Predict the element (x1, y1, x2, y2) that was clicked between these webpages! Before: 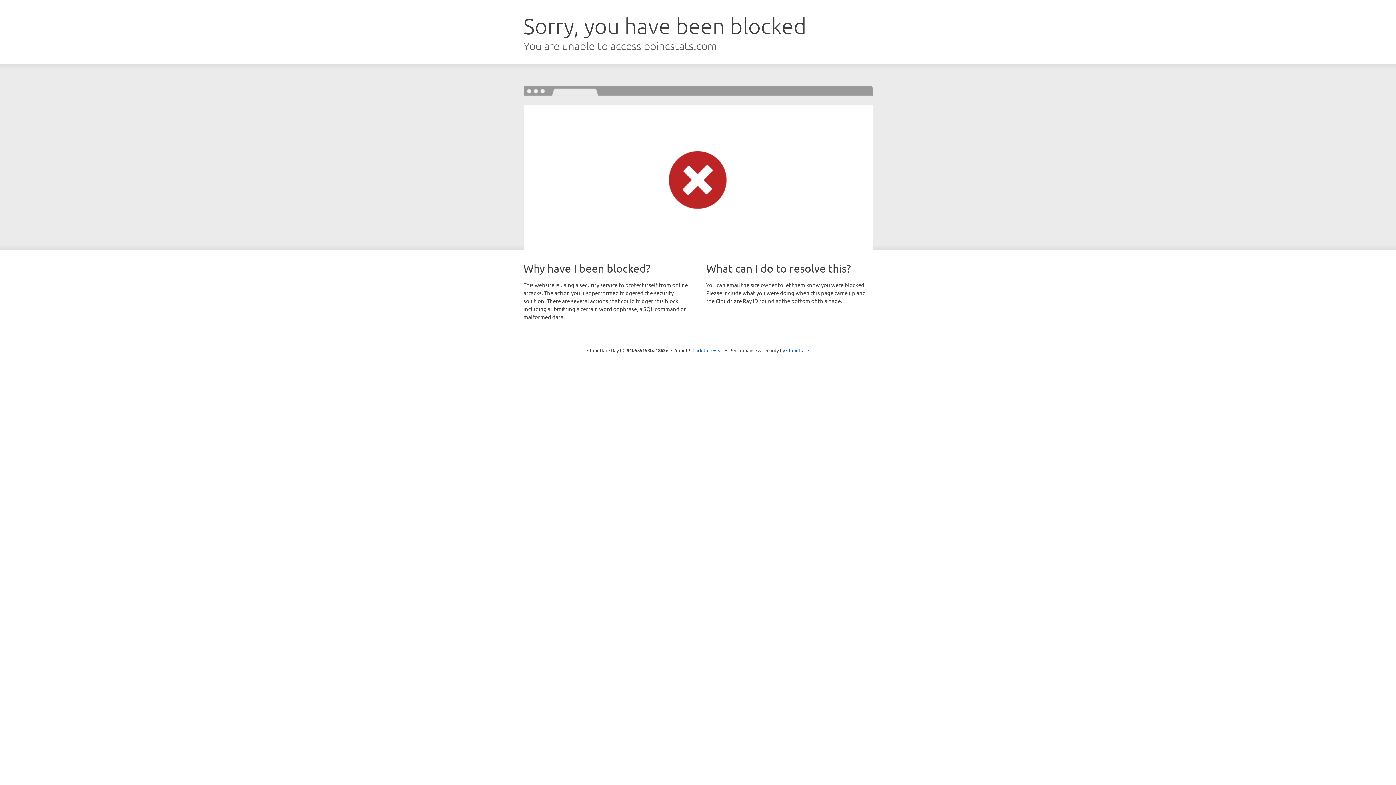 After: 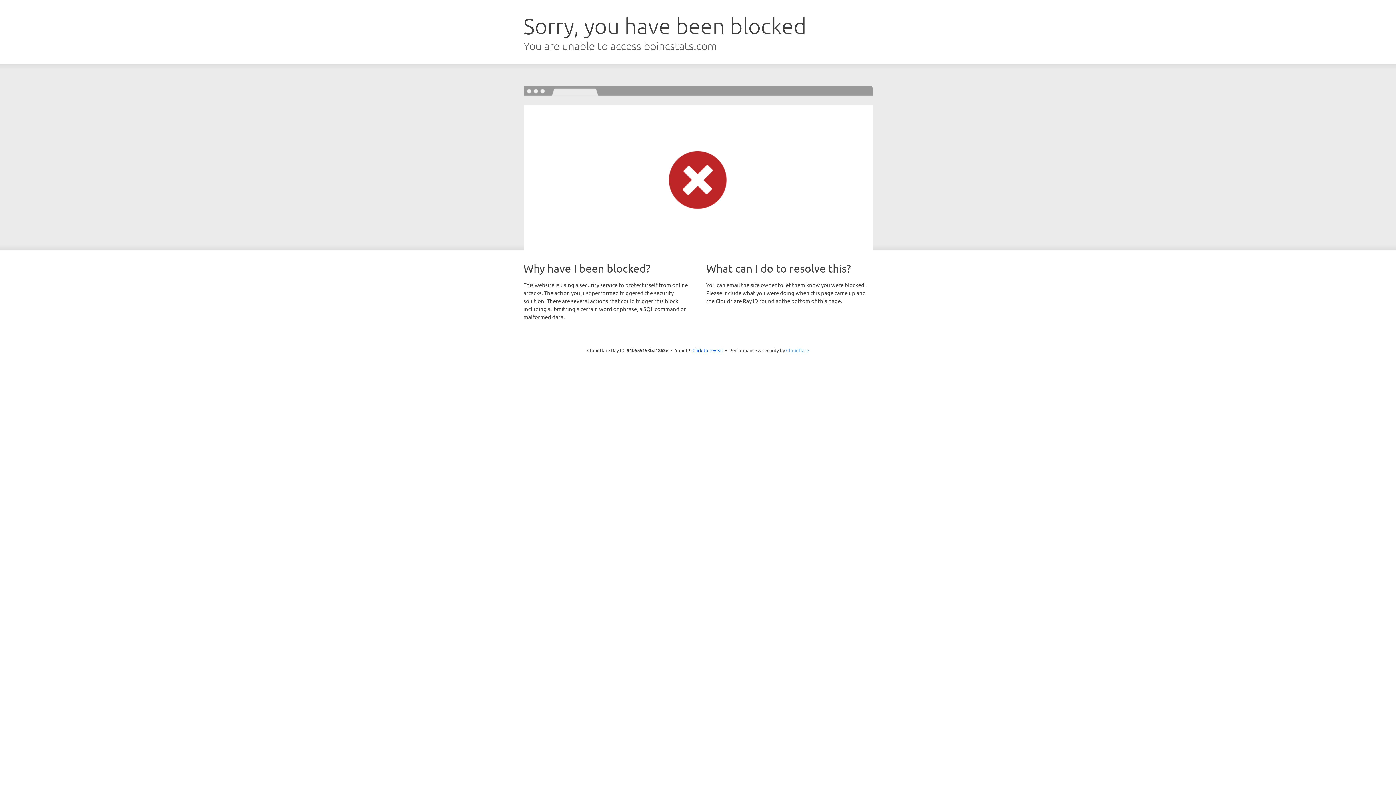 Action: label: Cloudflare bbox: (786, 347, 809, 353)